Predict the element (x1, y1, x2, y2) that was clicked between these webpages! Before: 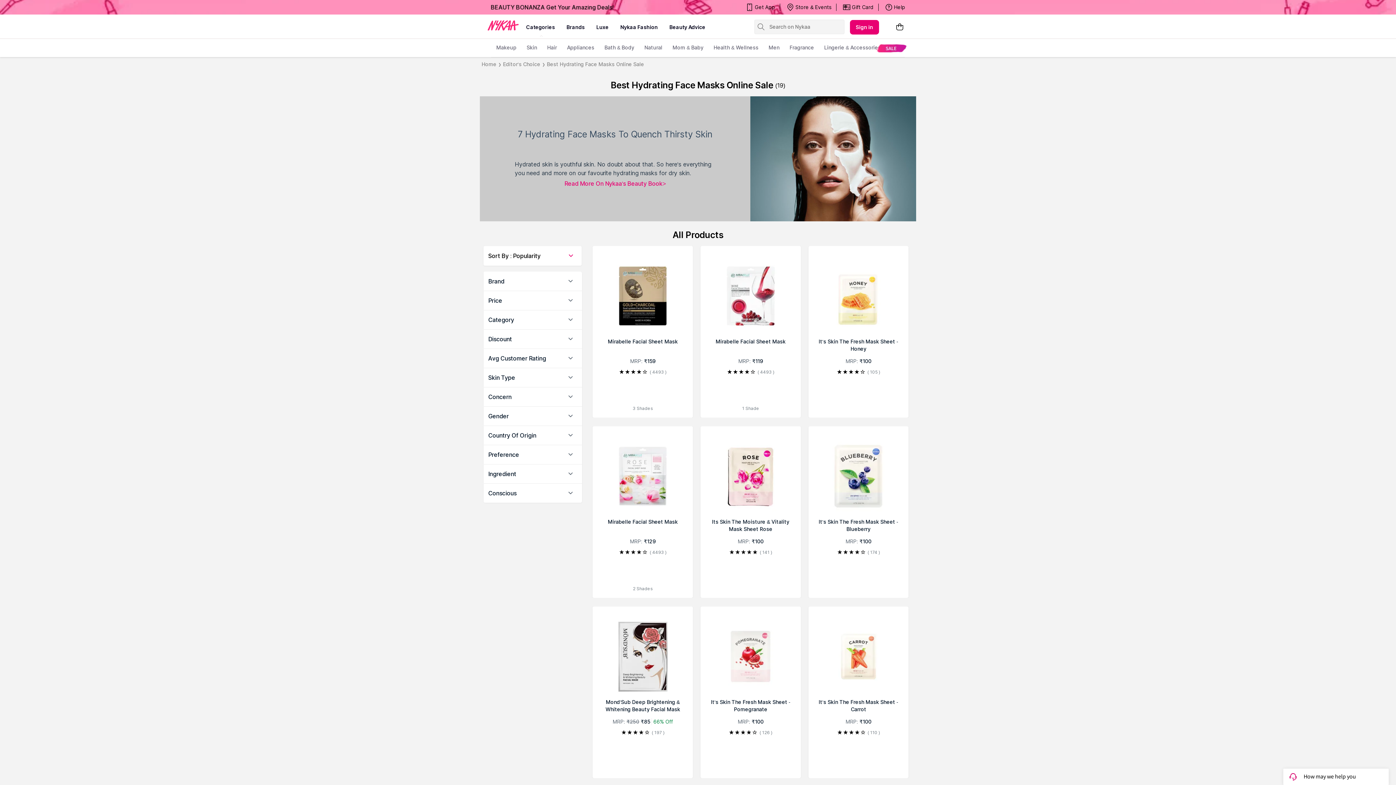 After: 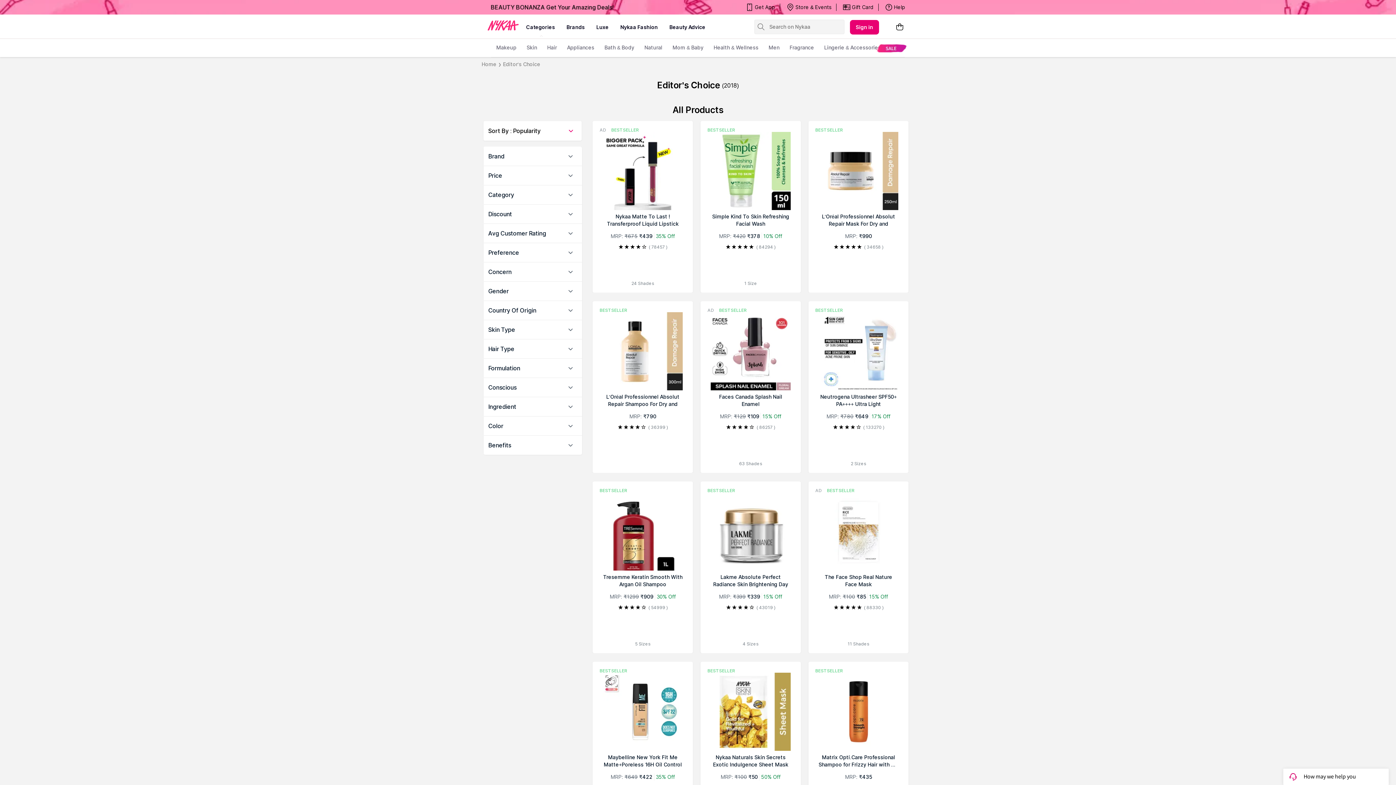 Action: label: Editor's Choice bbox: (501, 60, 542, 68)